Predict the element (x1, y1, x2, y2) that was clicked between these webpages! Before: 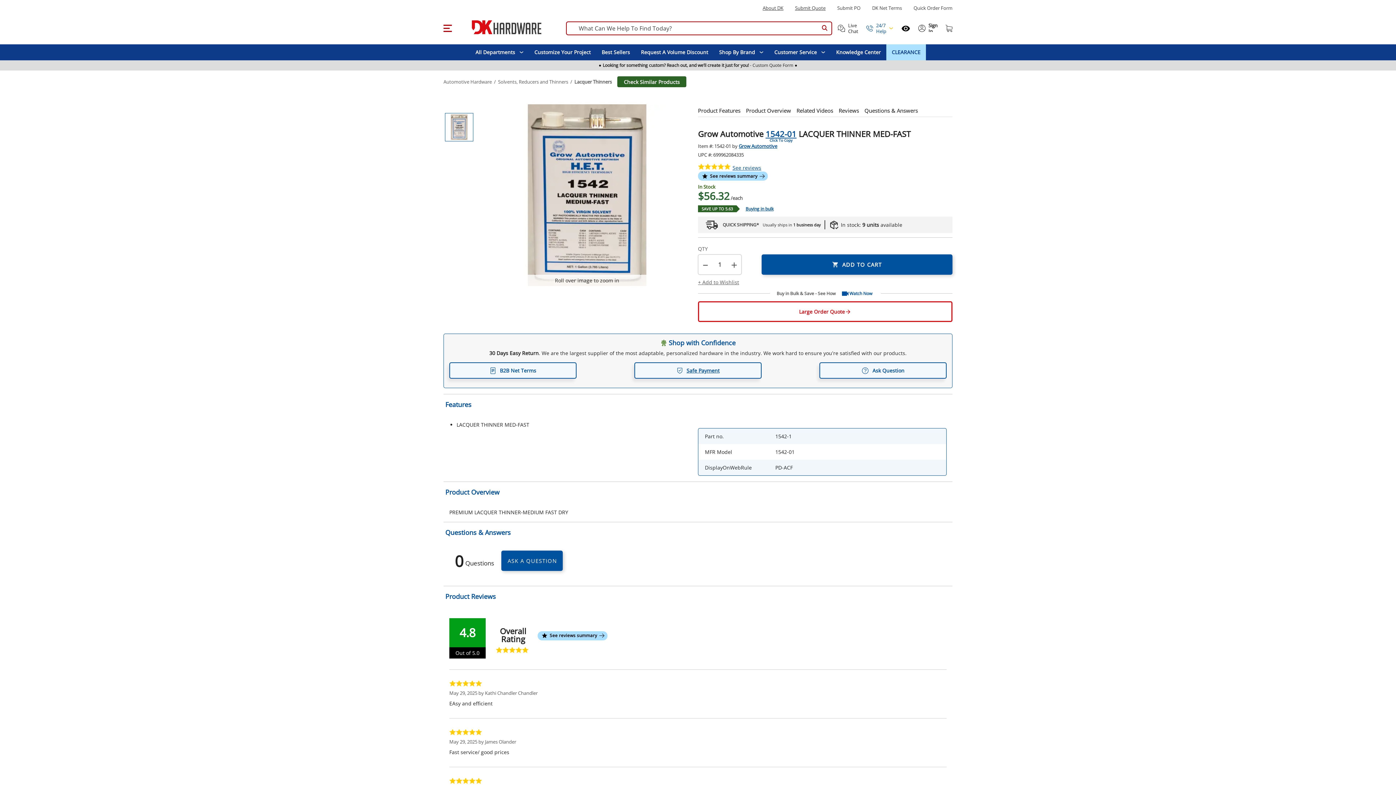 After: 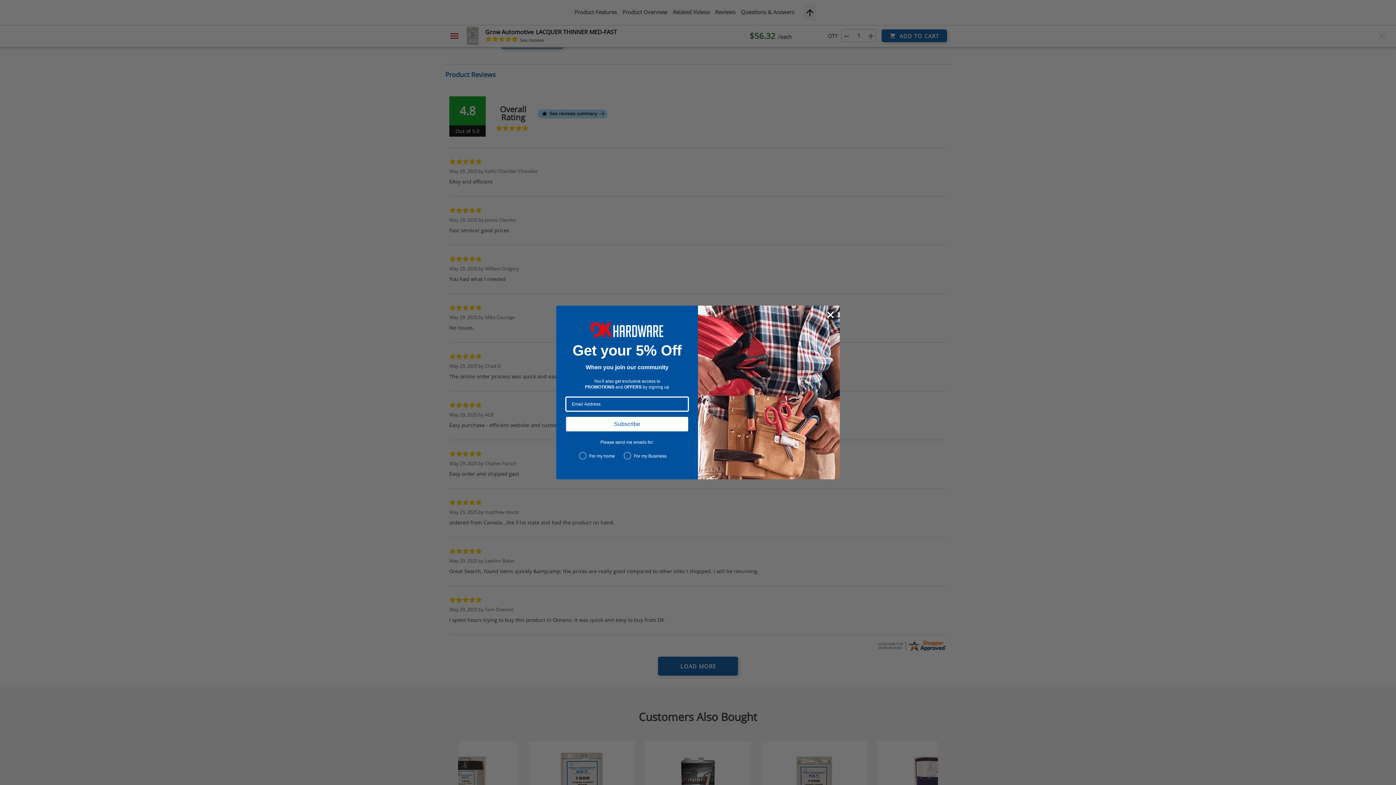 Action: bbox: (819, 362, 946, 378) label: Ask Question